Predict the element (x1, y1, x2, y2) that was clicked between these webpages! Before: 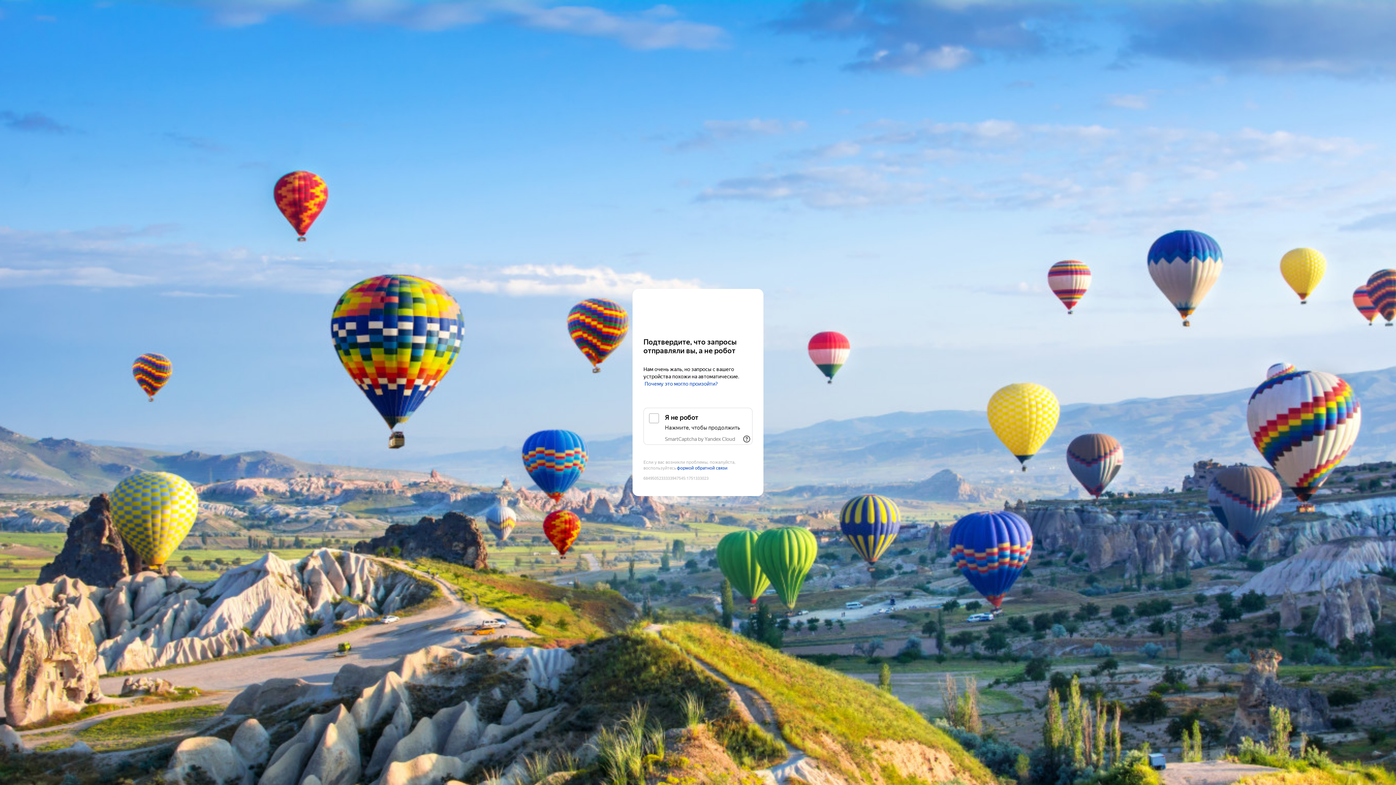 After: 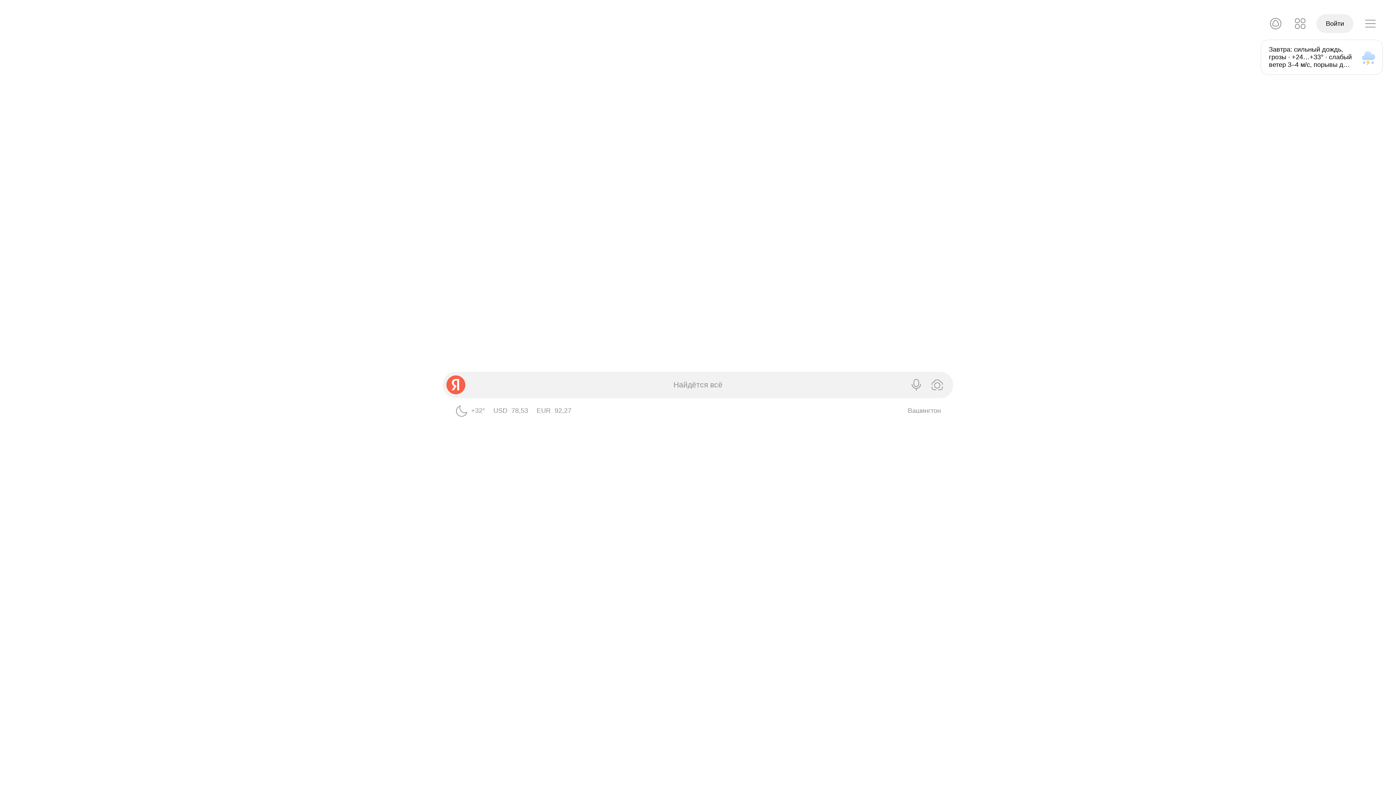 Action: label: Yandex bbox: (643, 303, 752, 316)